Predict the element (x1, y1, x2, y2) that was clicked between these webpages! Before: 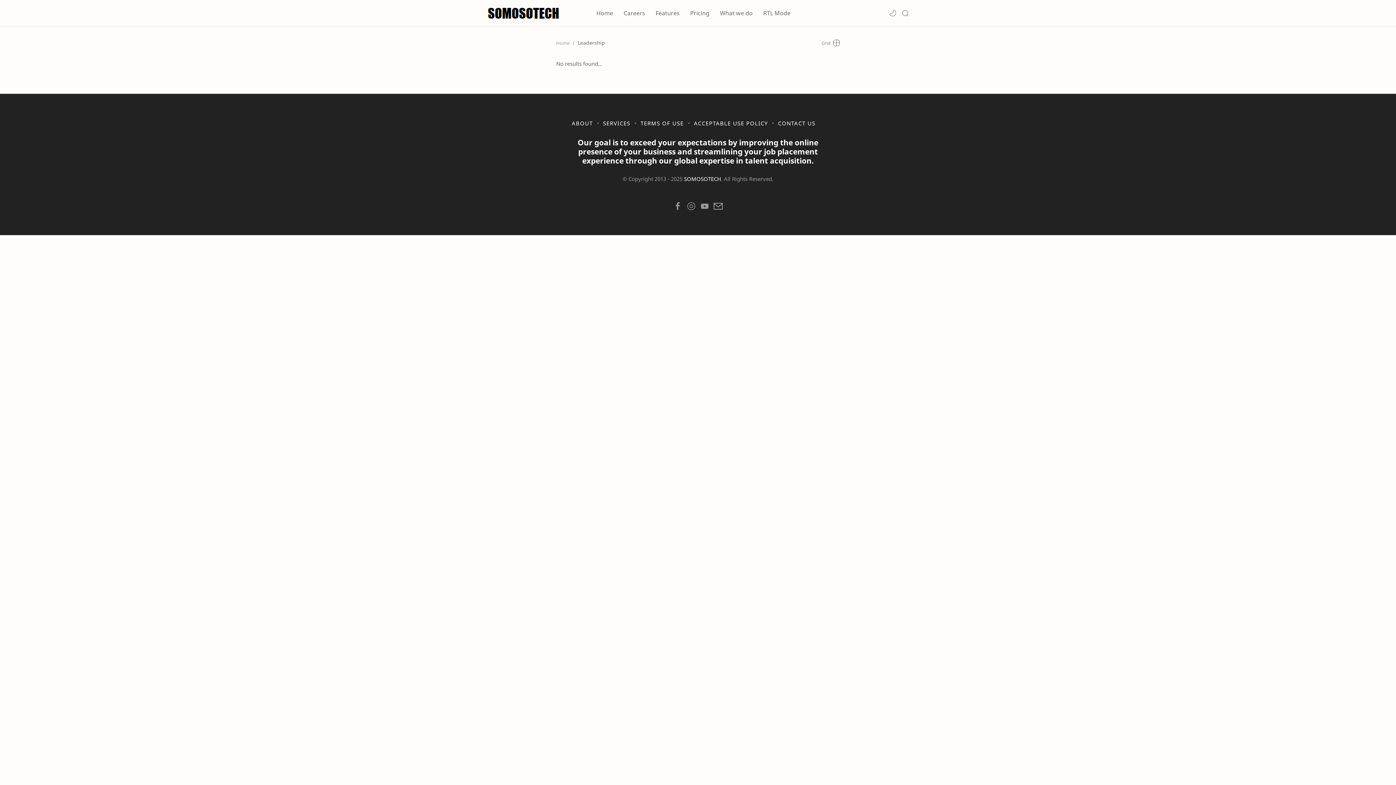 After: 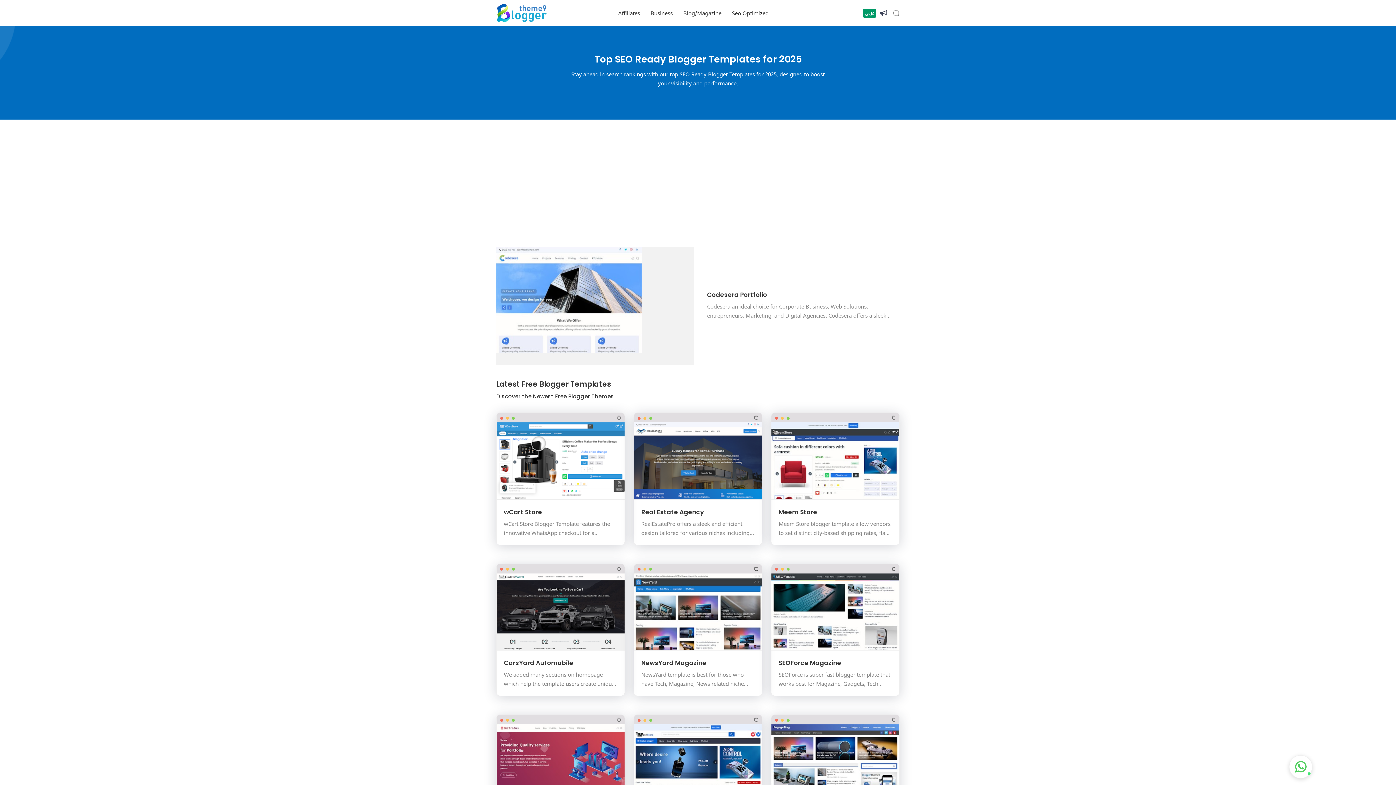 Action: label: Bloggertheme9 bbox: (697, 188, 701, 188)